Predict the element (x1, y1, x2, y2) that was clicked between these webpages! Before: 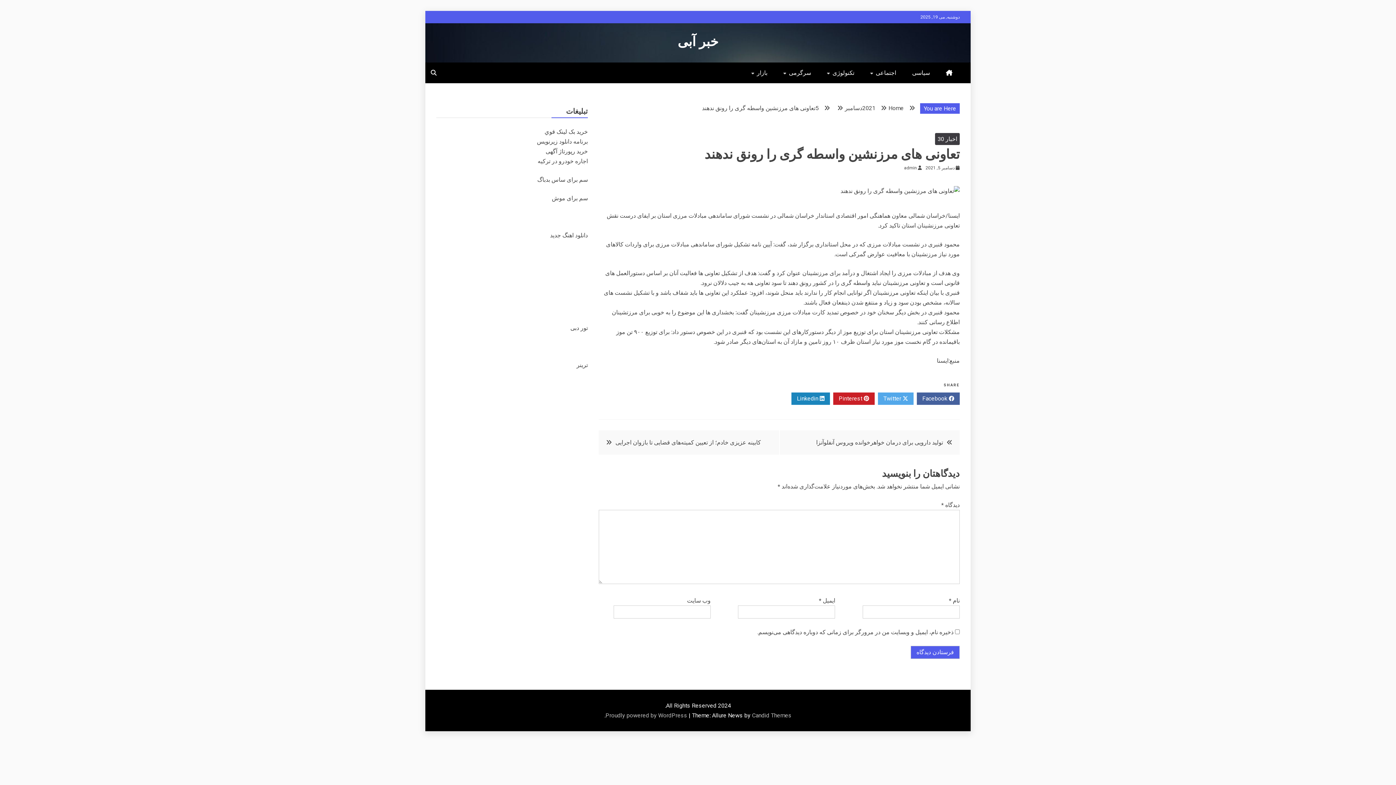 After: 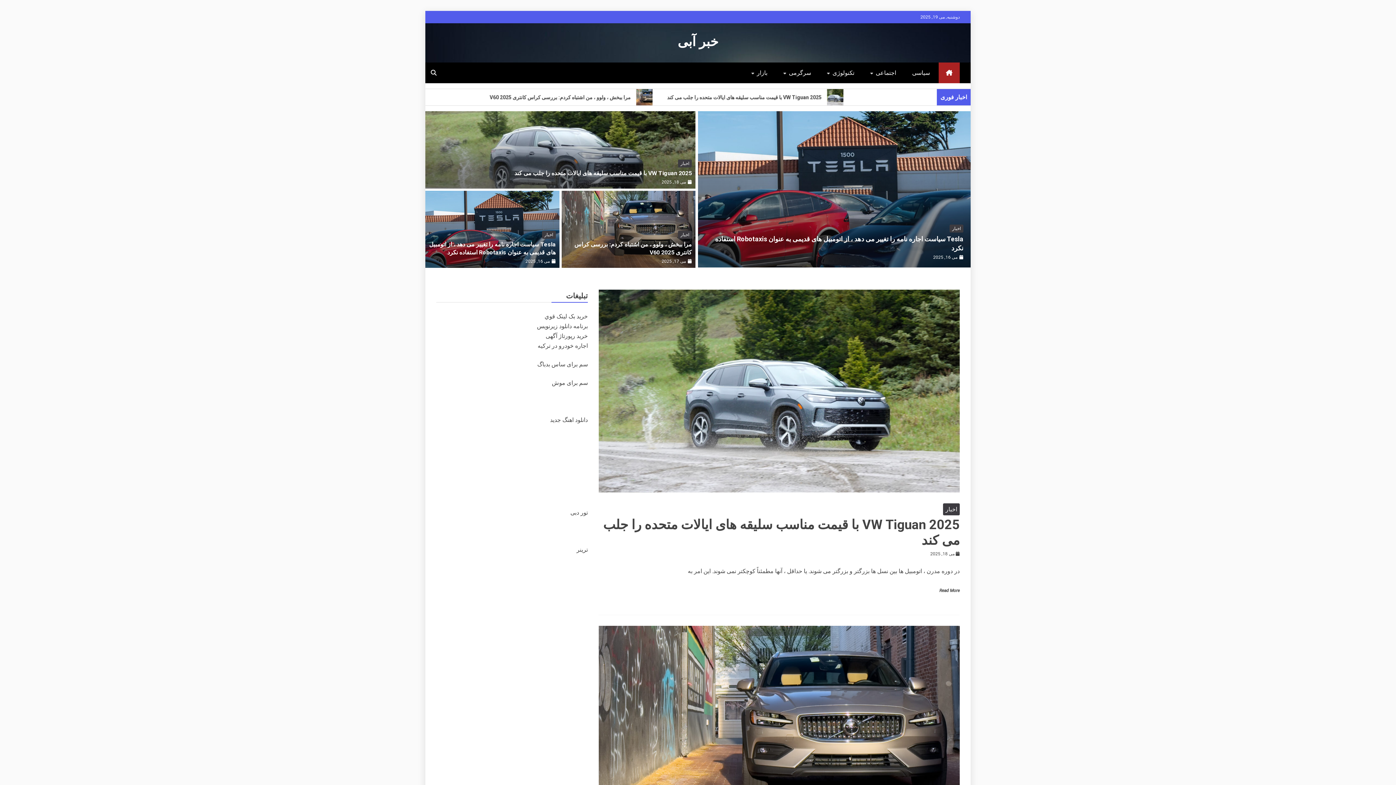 Action: bbox: (677, 34, 718, 49) label: خبر آبی